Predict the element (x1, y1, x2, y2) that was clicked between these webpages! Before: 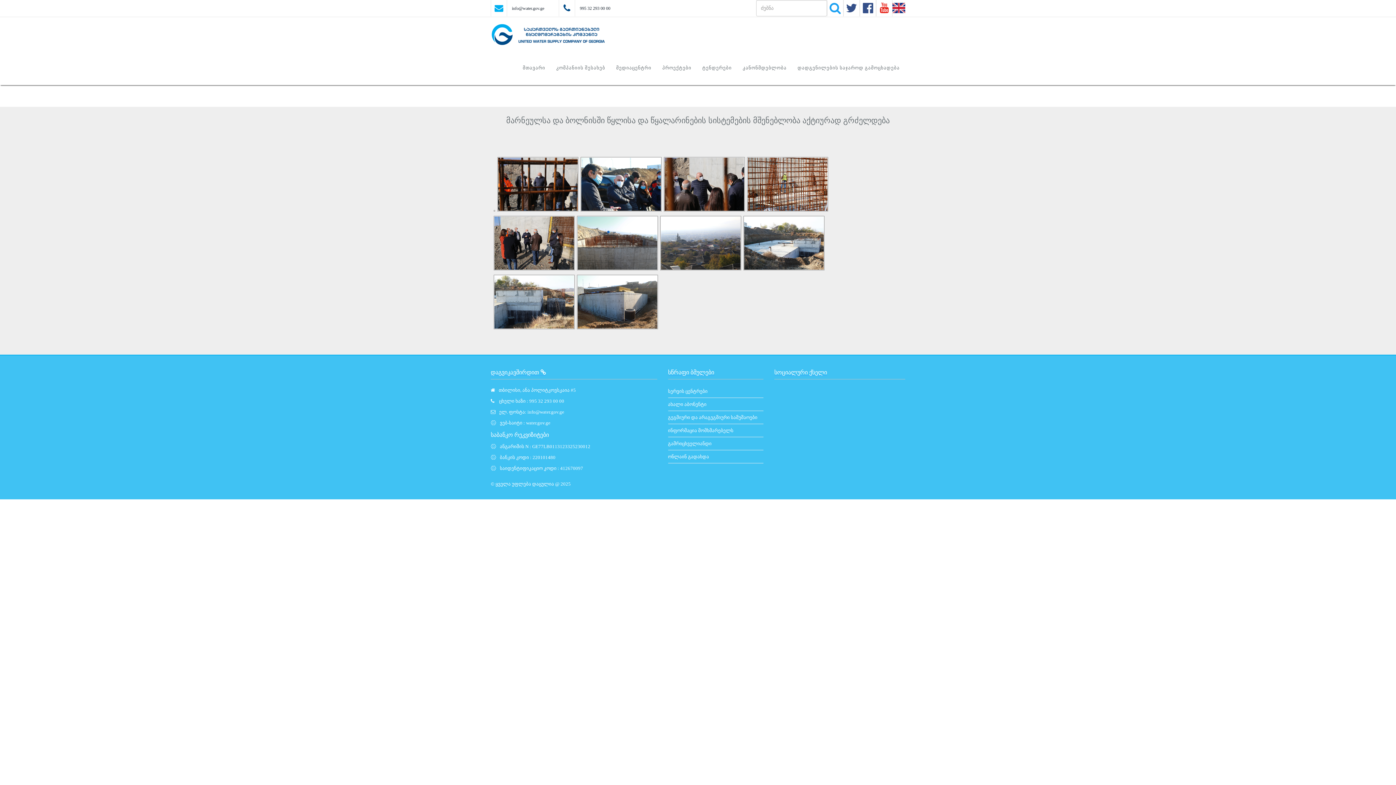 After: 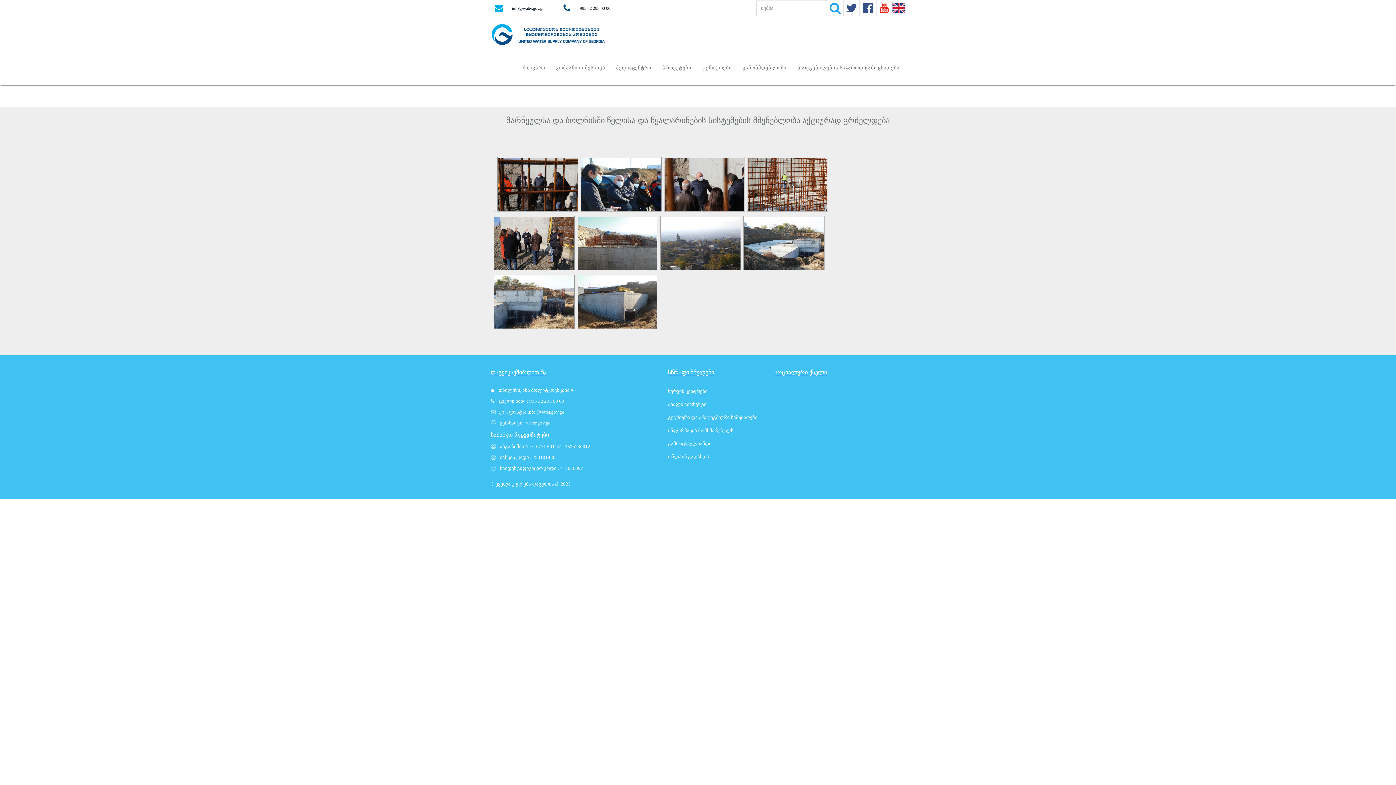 Action: bbox: (580, 4, 610, 11) label: 995 32 293 00 00